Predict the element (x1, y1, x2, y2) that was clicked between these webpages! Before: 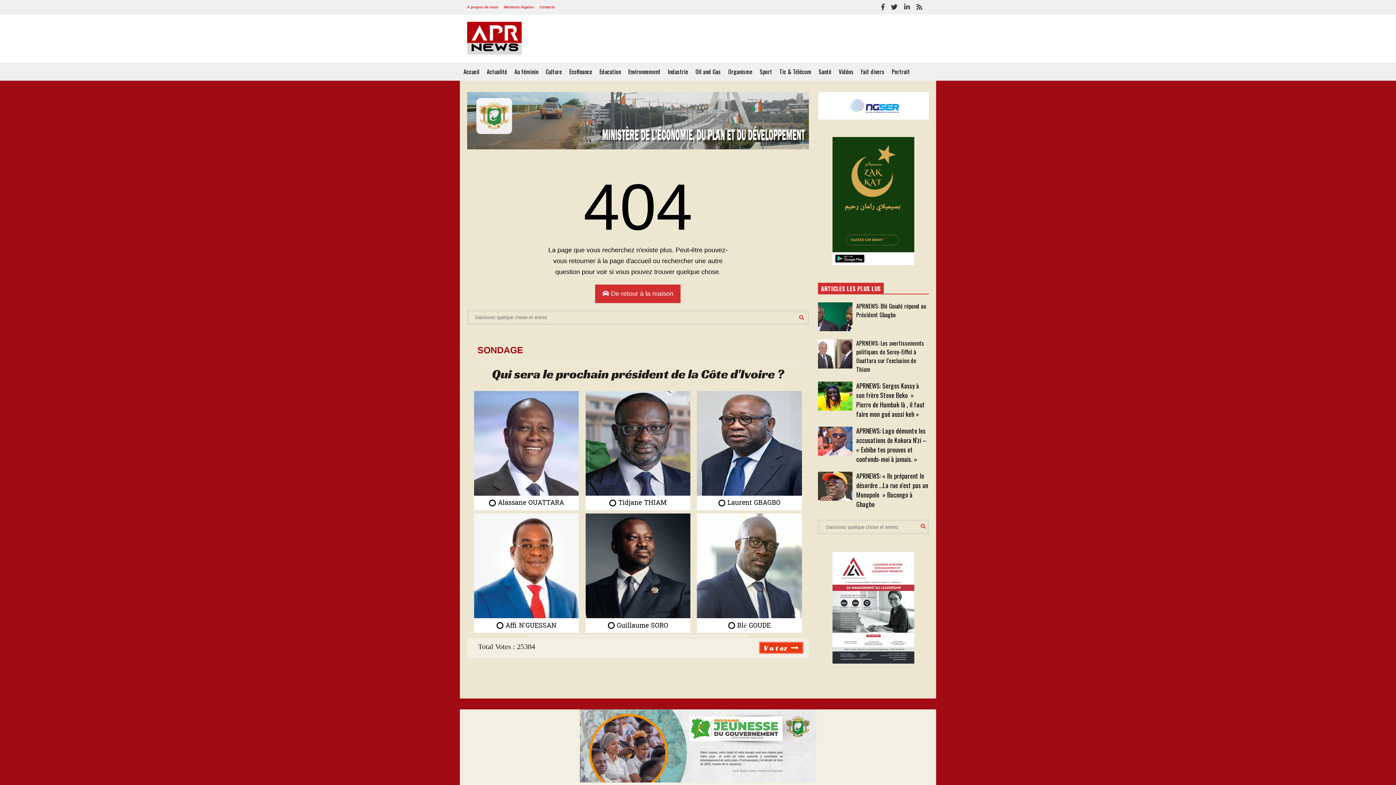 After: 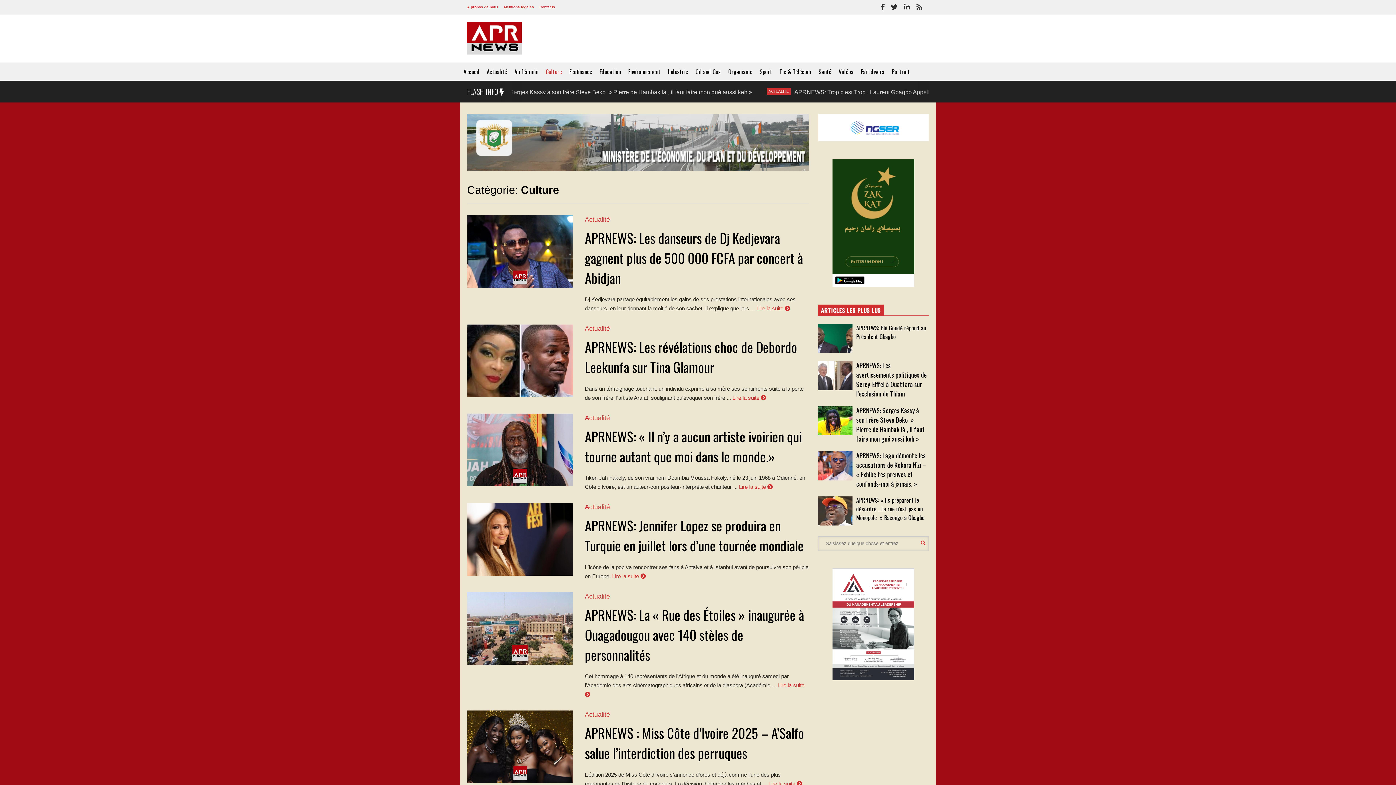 Action: bbox: (542, 62, 565, 80) label: Culture